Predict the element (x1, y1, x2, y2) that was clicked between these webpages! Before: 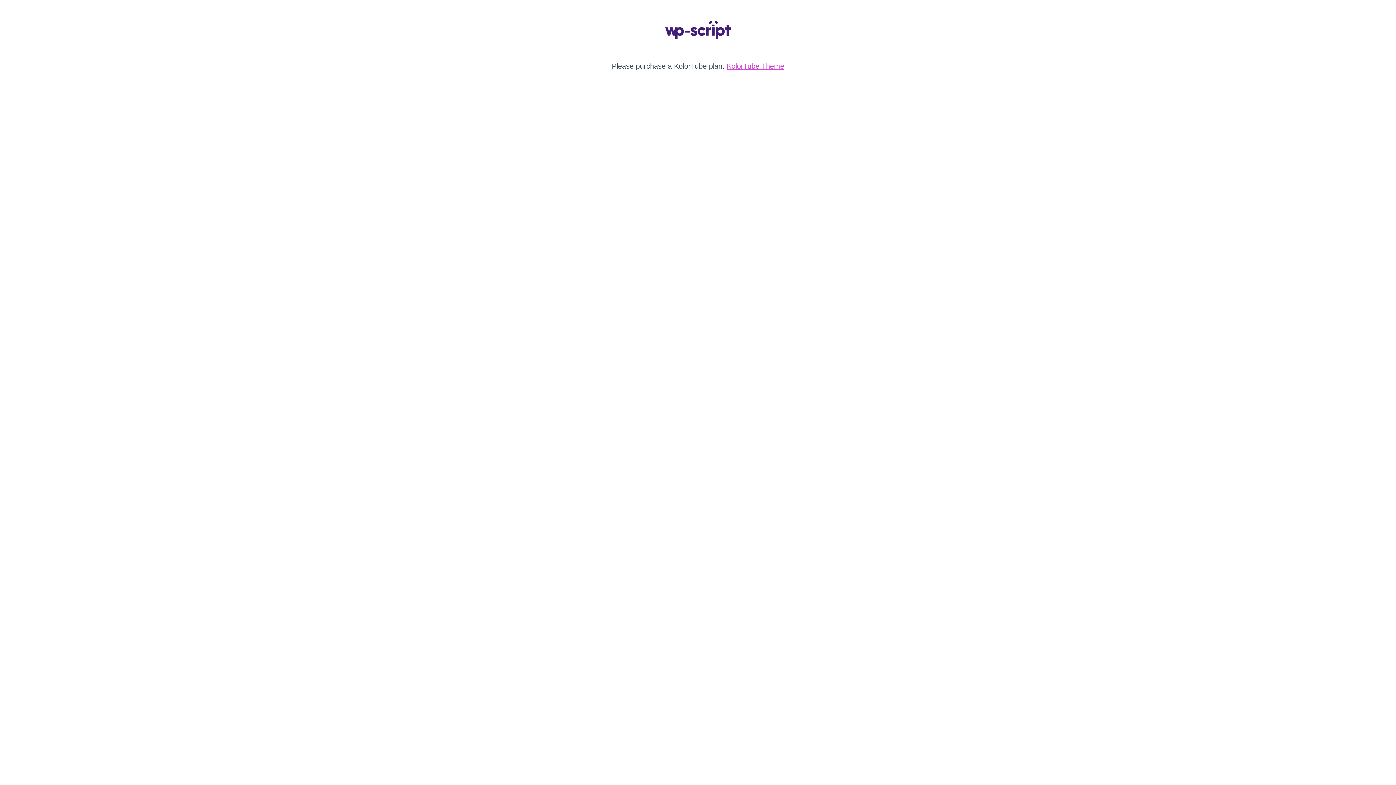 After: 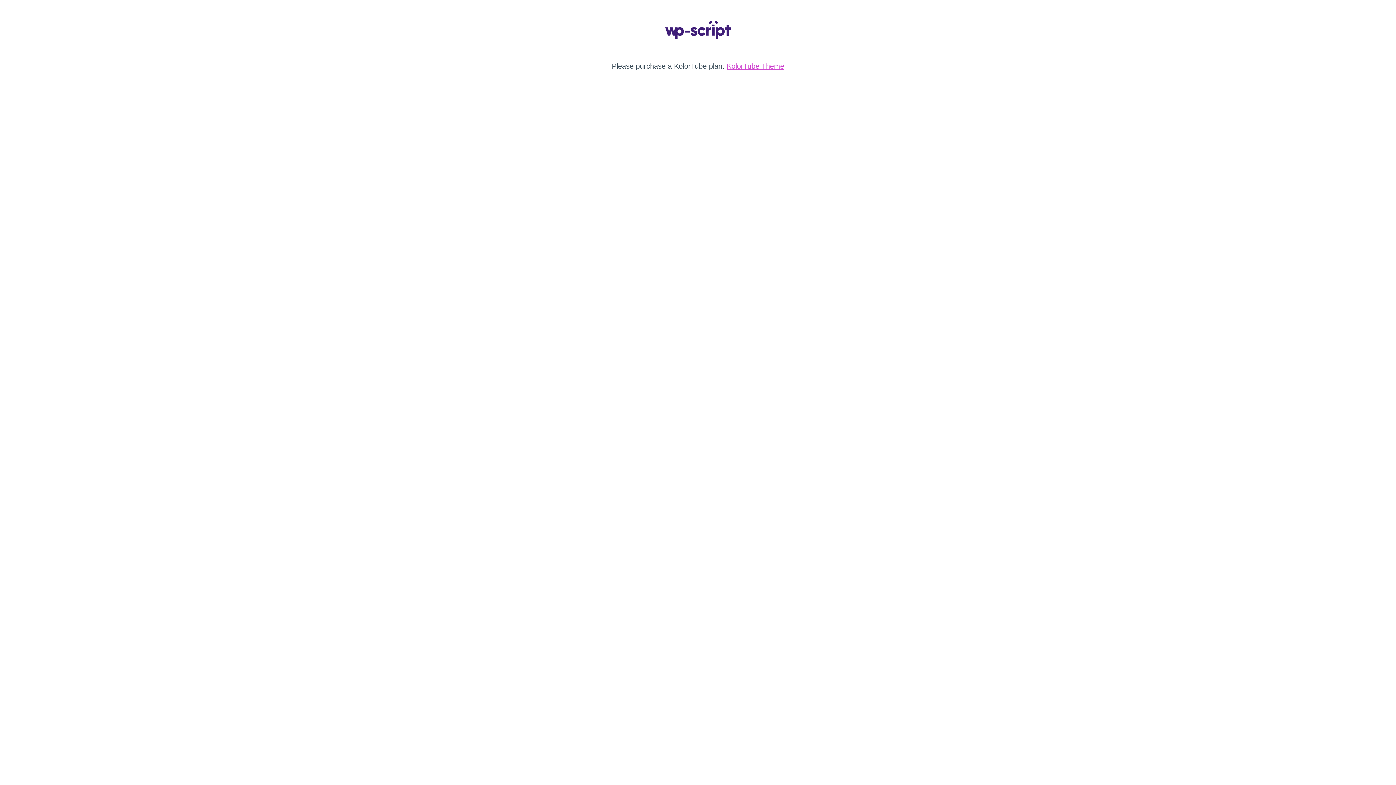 Action: bbox: (665, 33, 730, 40)